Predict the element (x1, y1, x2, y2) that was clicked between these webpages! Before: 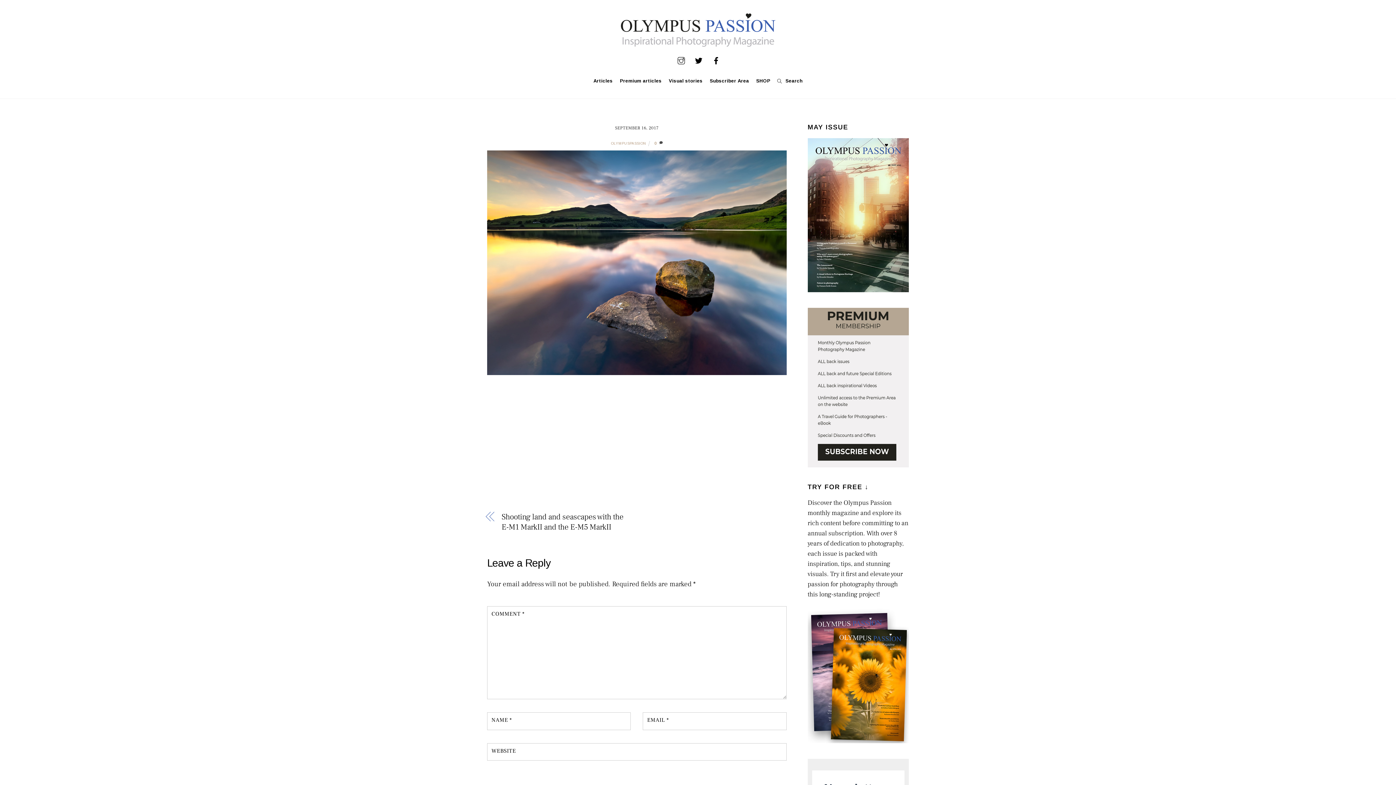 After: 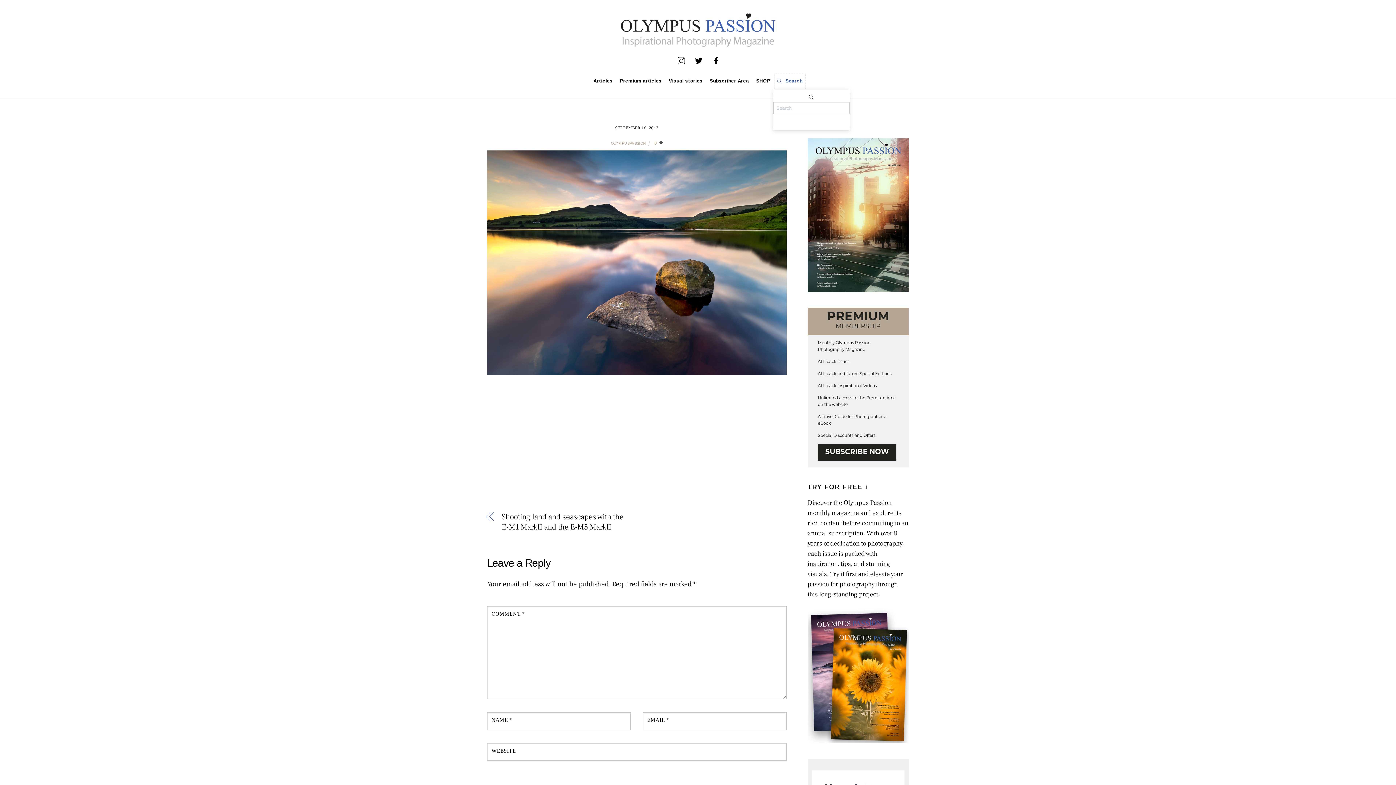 Action: label:  Search bbox: (774, 73, 805, 89)